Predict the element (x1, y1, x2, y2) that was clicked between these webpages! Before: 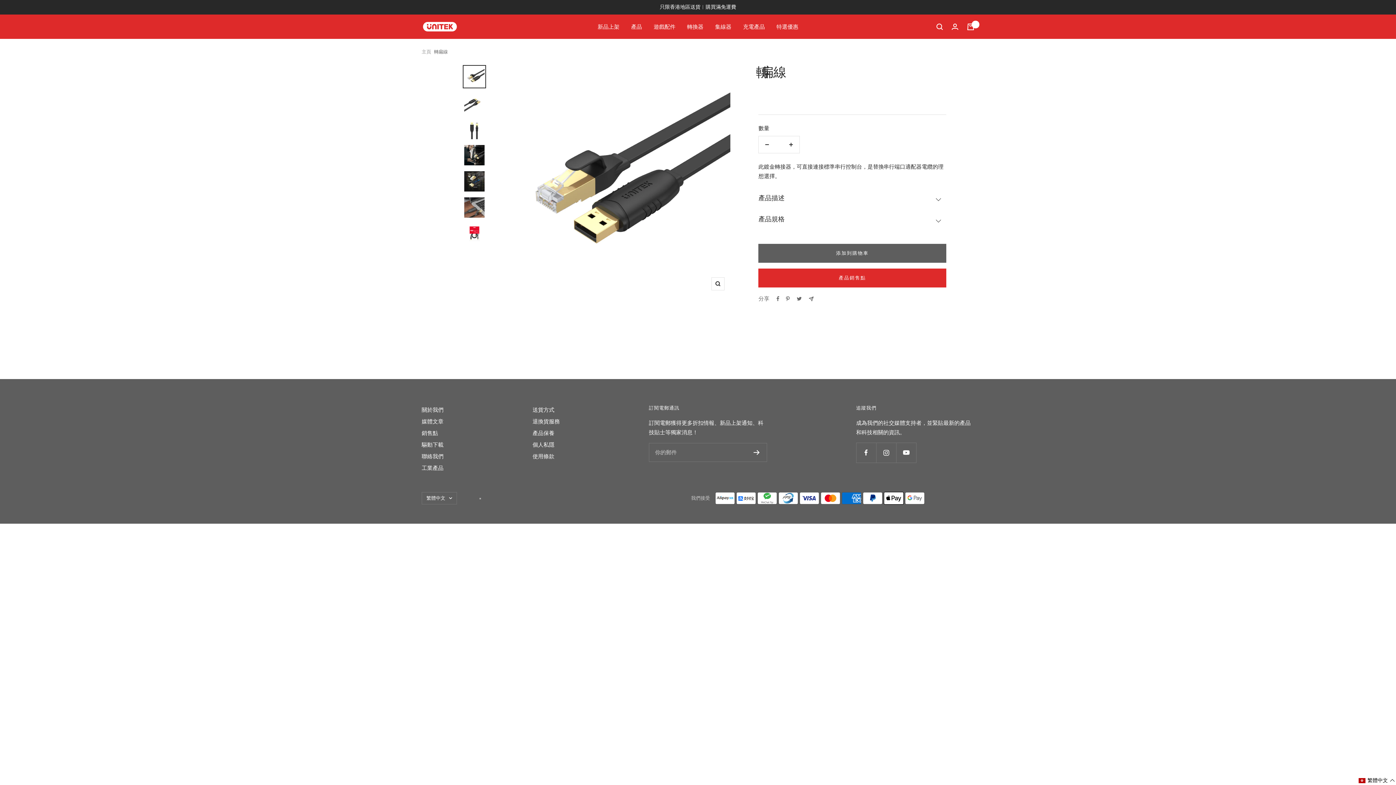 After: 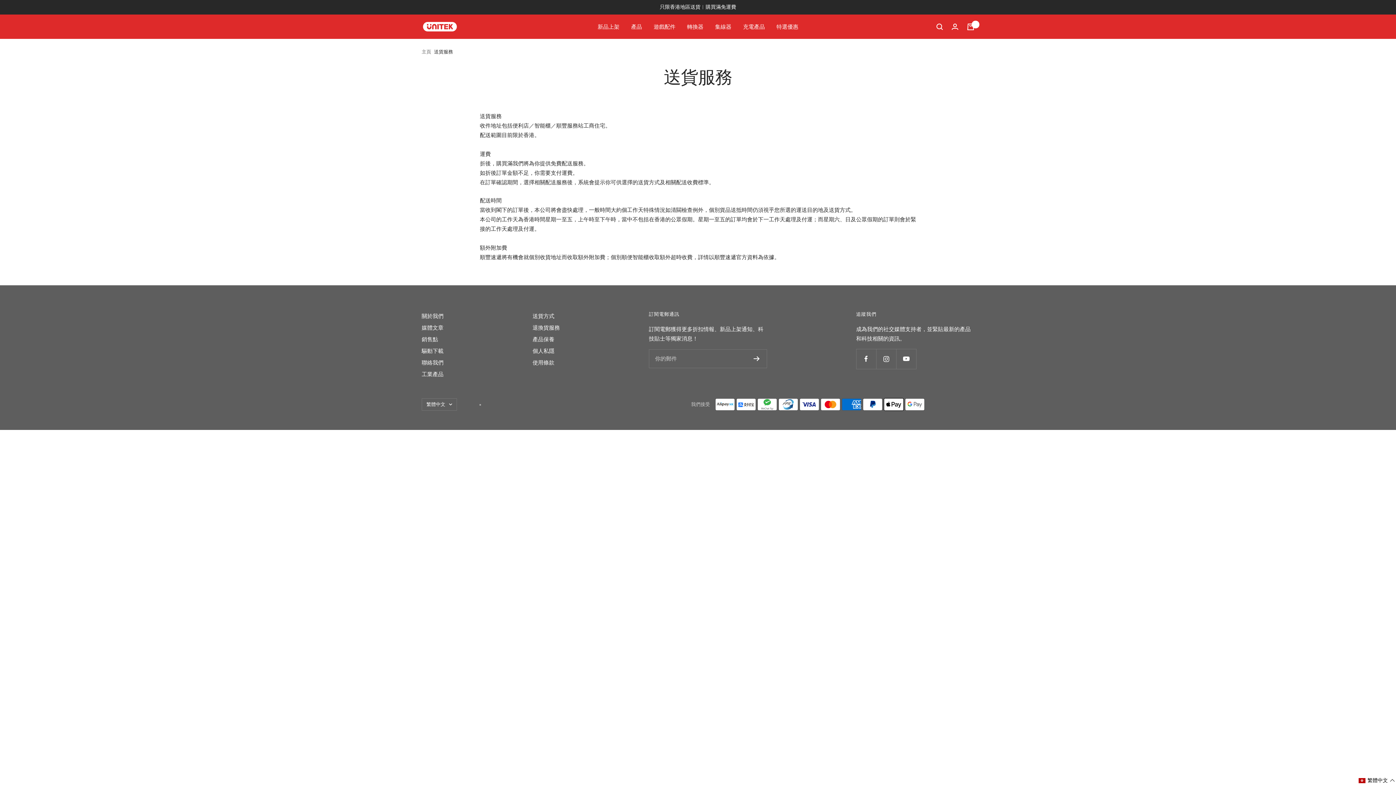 Action: label: 送貨方式 bbox: (532, 405, 554, 414)